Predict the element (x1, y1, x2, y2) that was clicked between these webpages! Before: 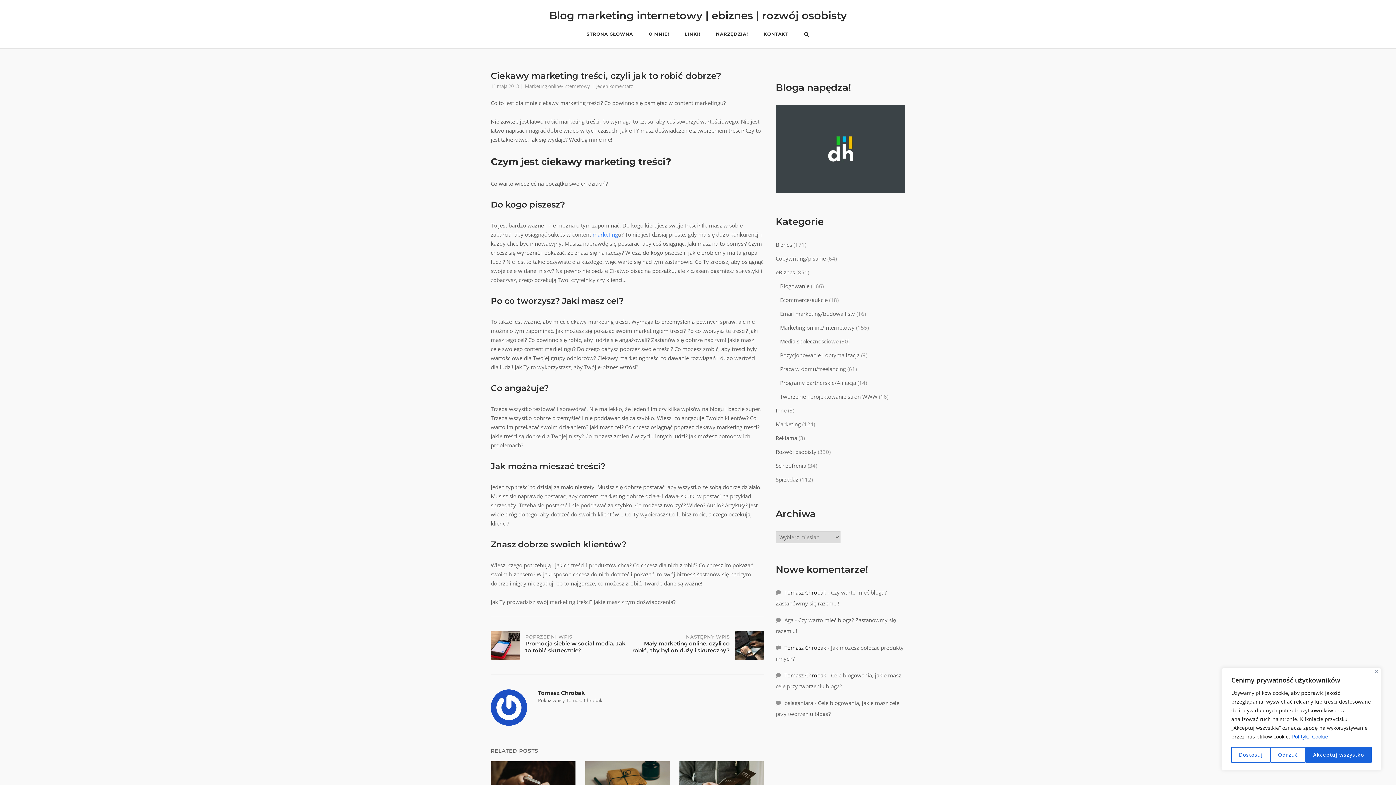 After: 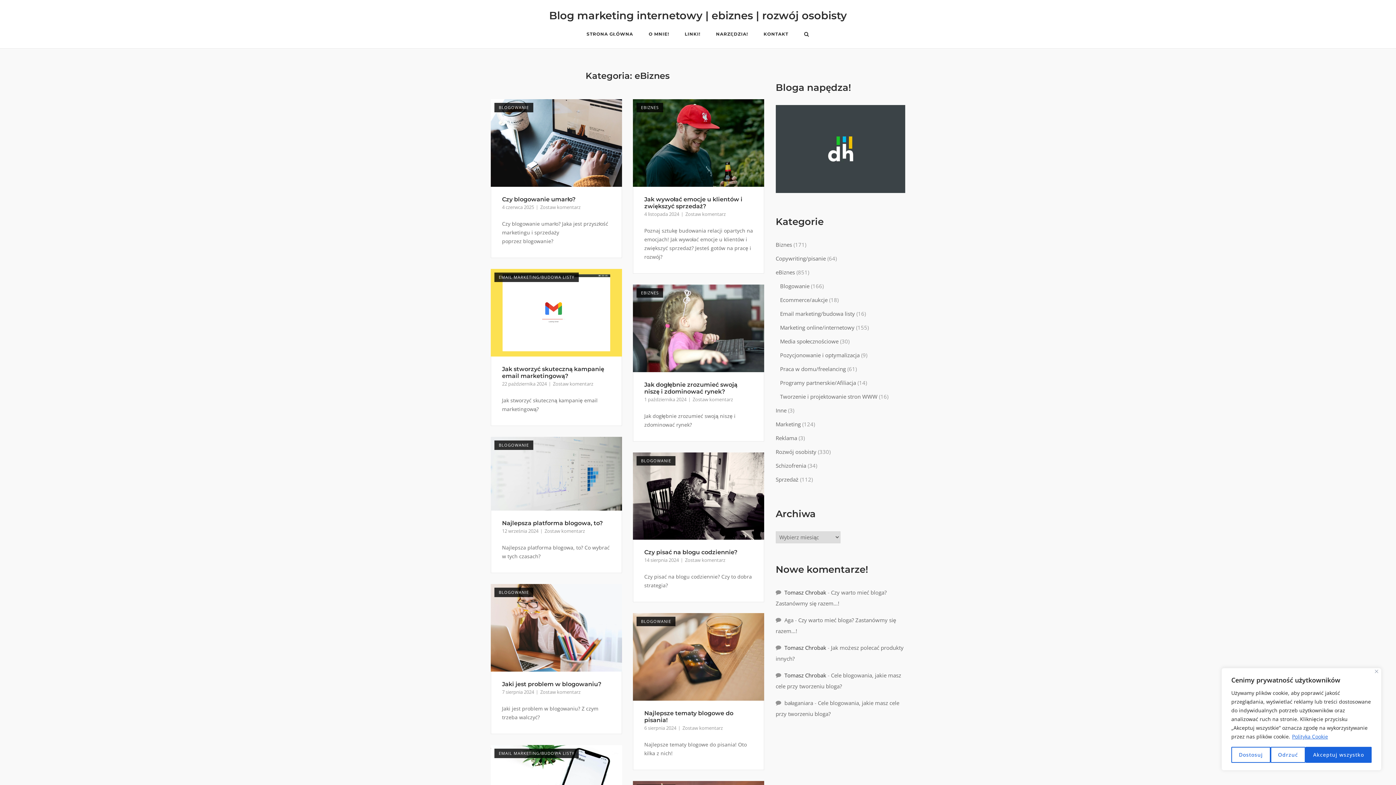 Action: bbox: (775, 266, 795, 277) label: eBiznes